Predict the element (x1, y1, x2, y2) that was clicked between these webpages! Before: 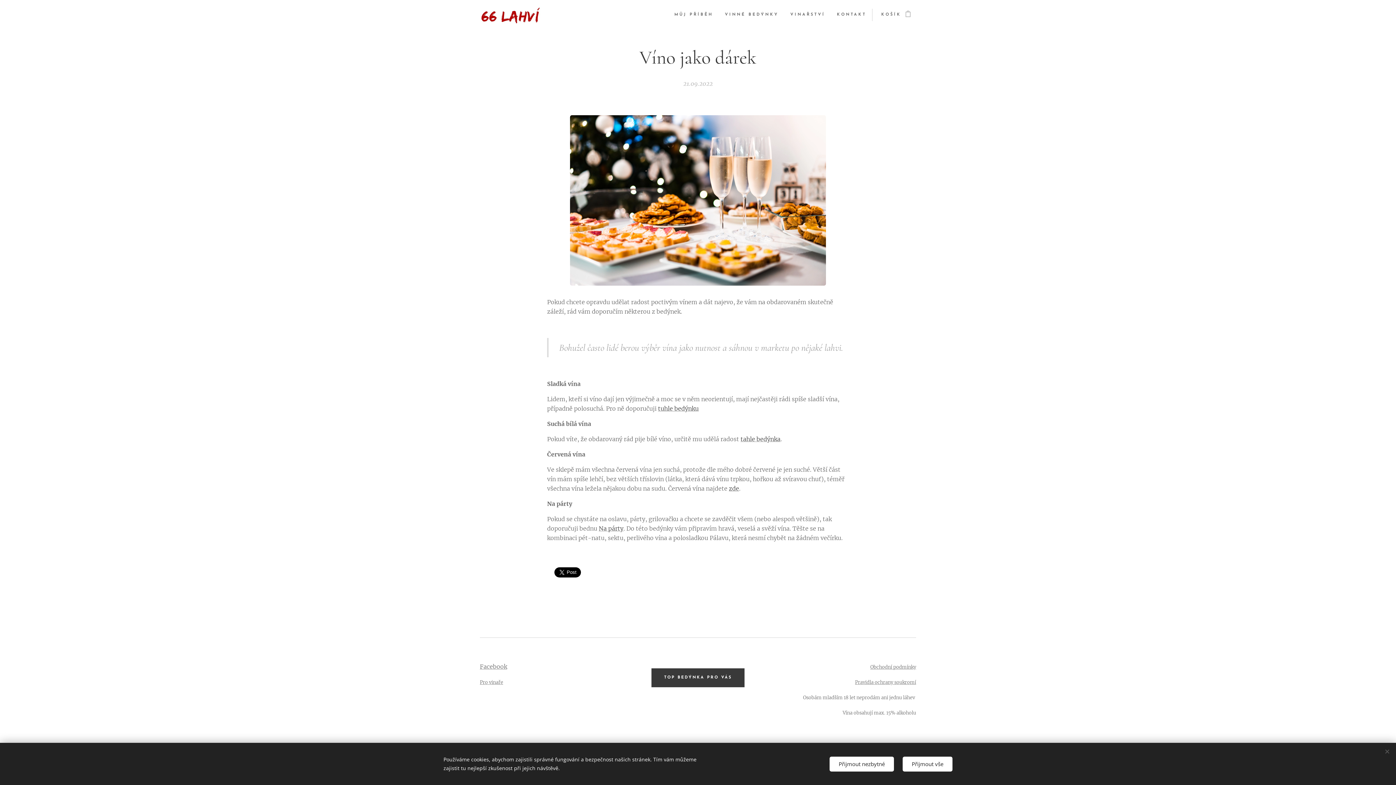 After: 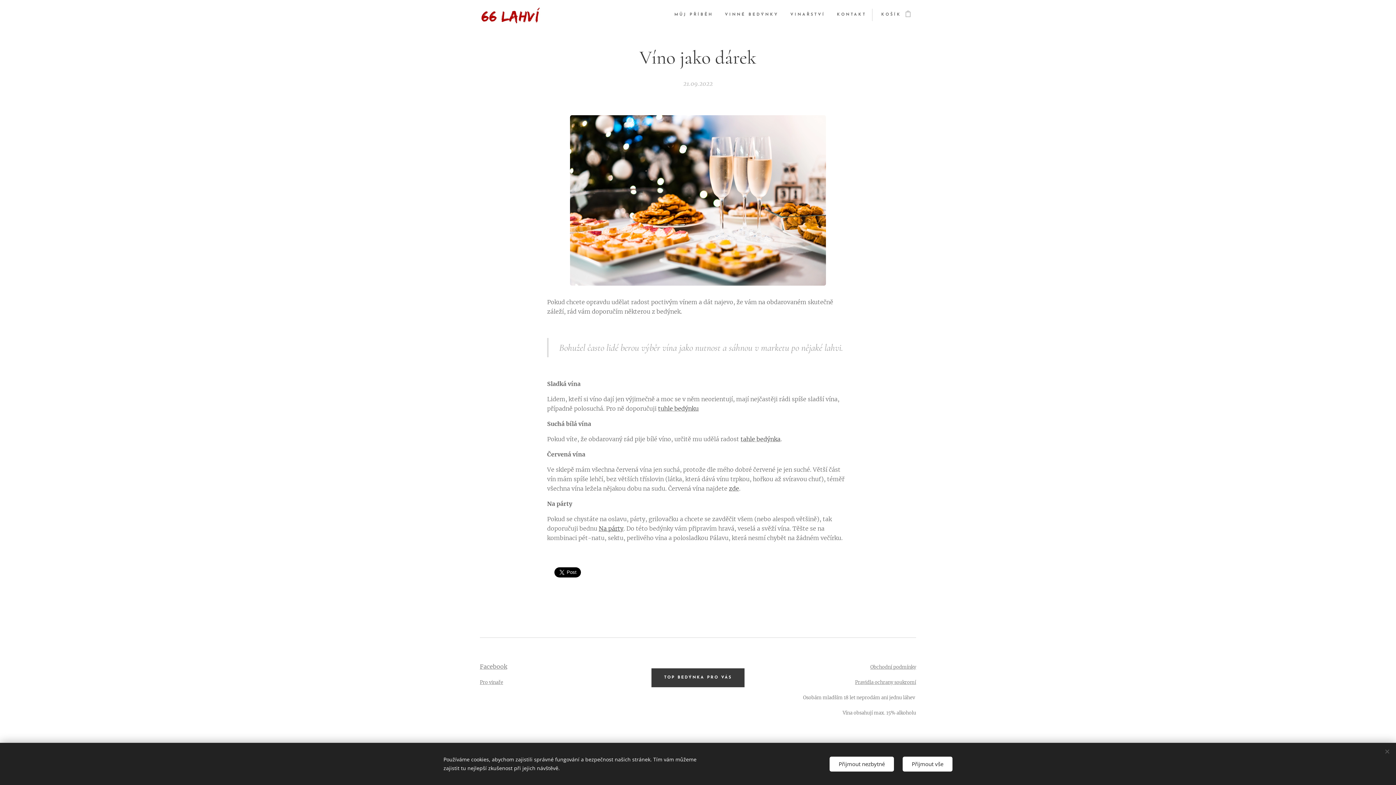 Action: label: Na párty bbox: (598, 525, 623, 532)